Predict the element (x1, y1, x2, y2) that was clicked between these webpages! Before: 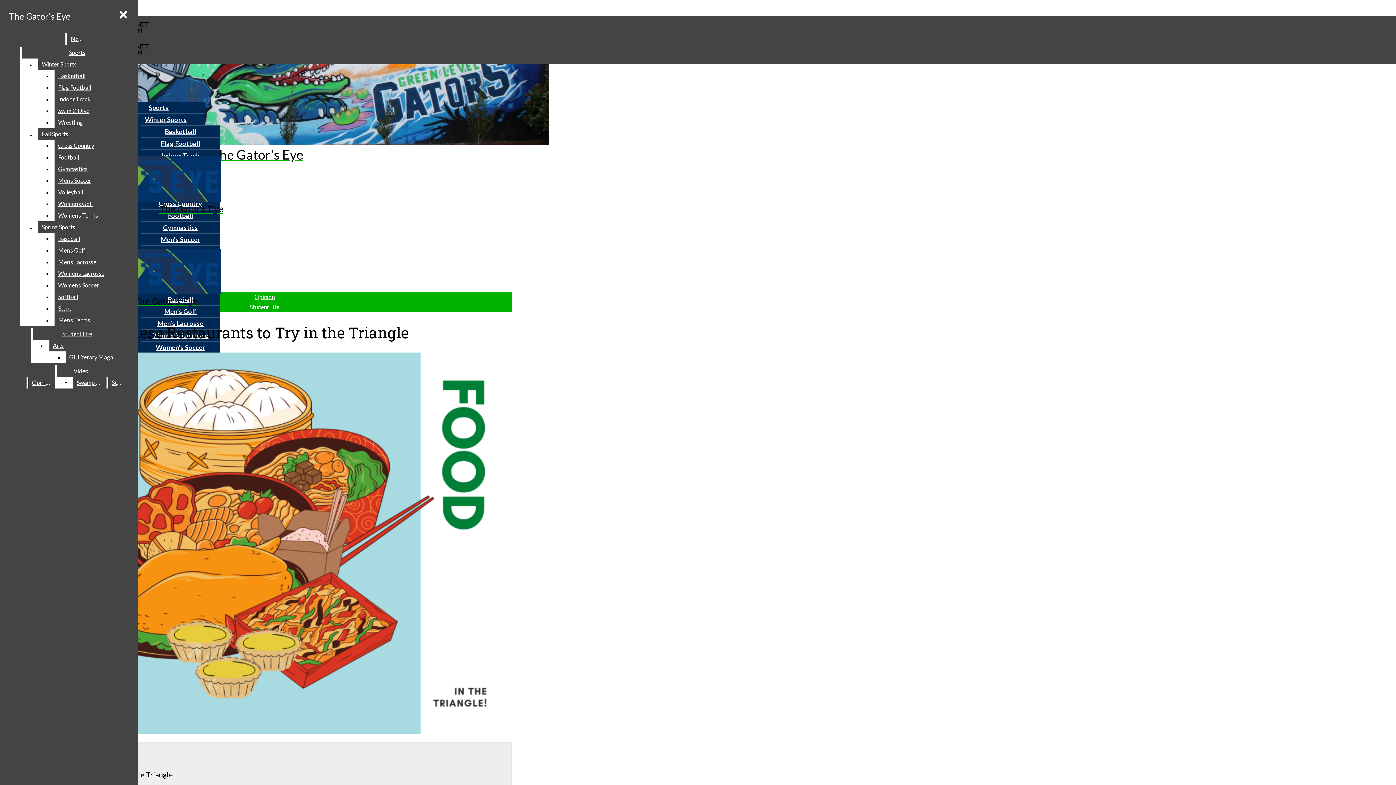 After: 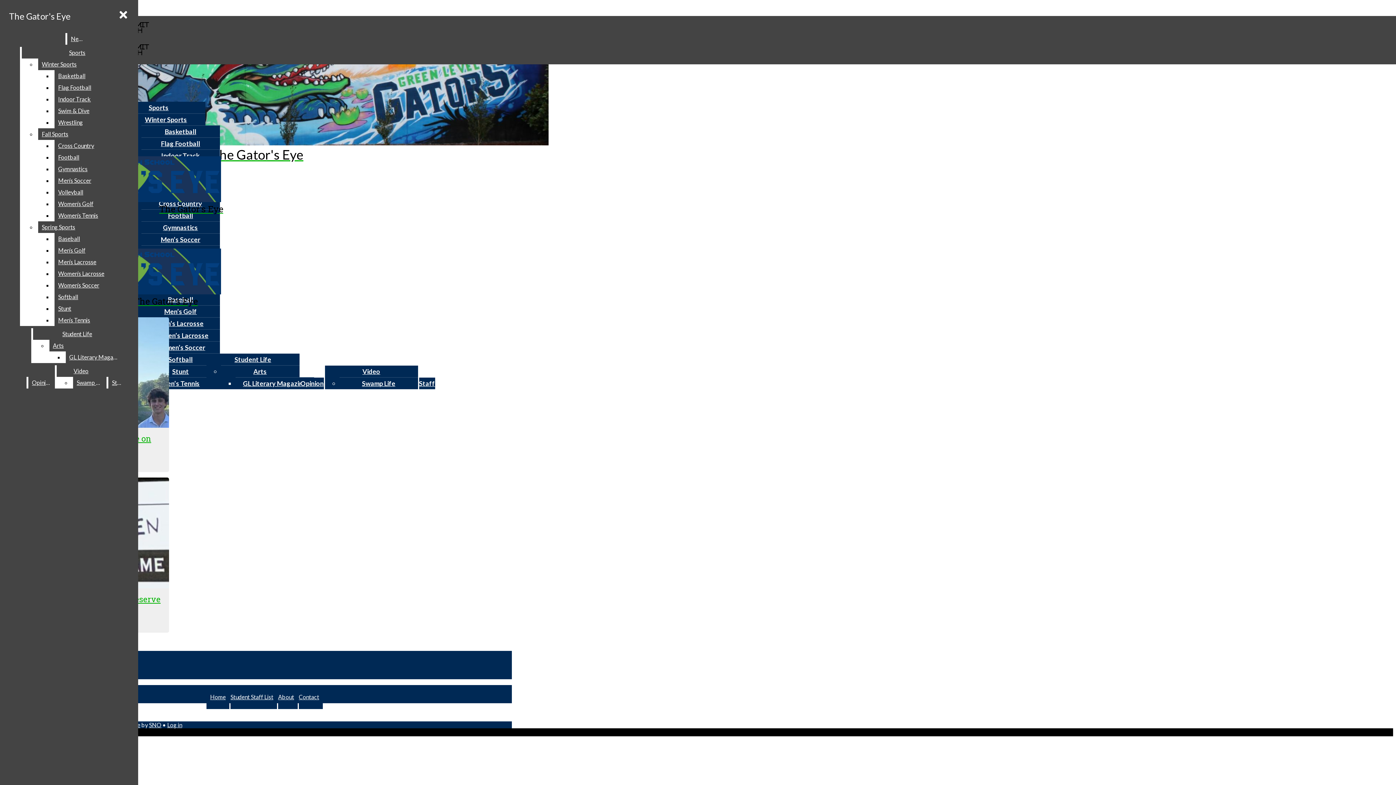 Action: bbox: (164, 307, 196, 315) label: Men’s Golf